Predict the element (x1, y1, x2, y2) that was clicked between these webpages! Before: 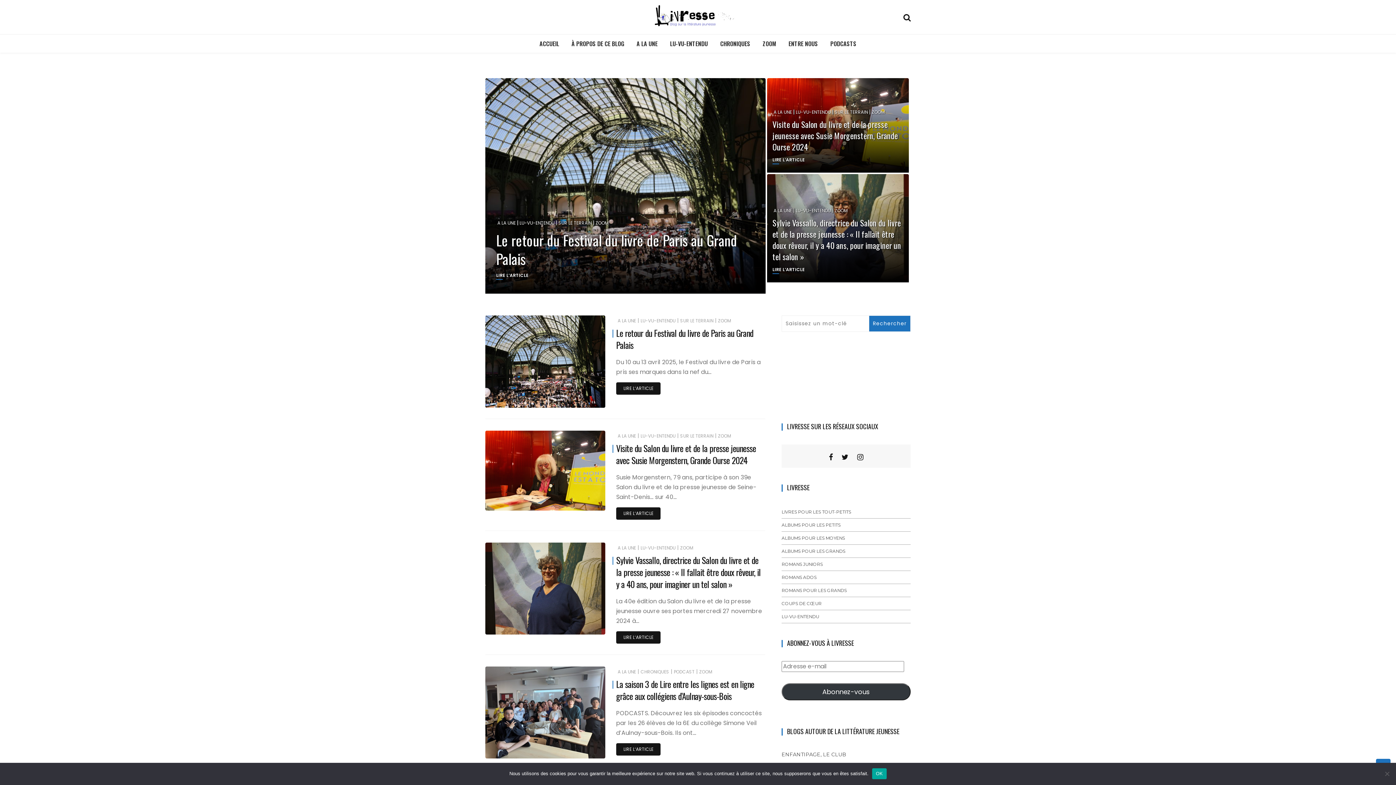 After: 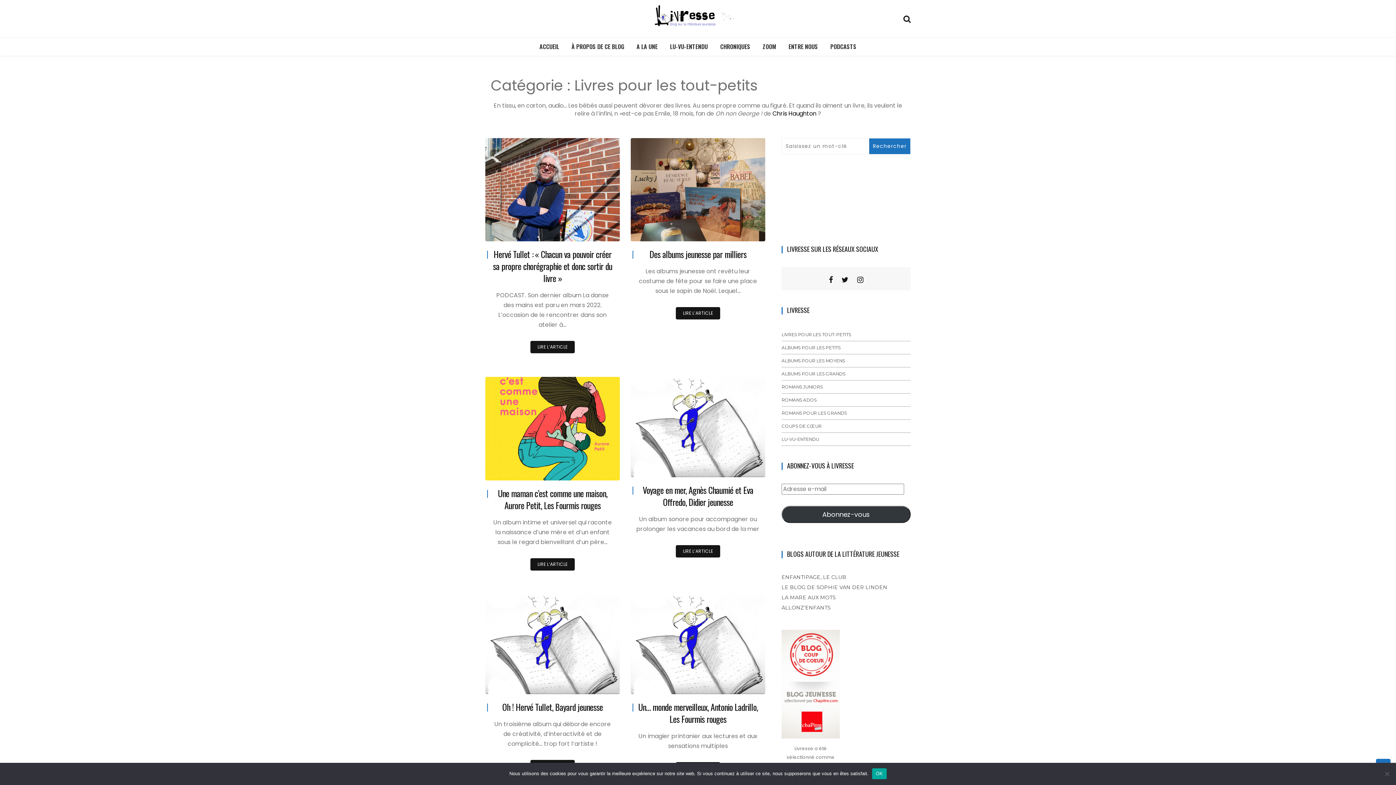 Action: bbox: (781, 505, 910, 518) label: LIVRES POUR LES TOUT-PETITS